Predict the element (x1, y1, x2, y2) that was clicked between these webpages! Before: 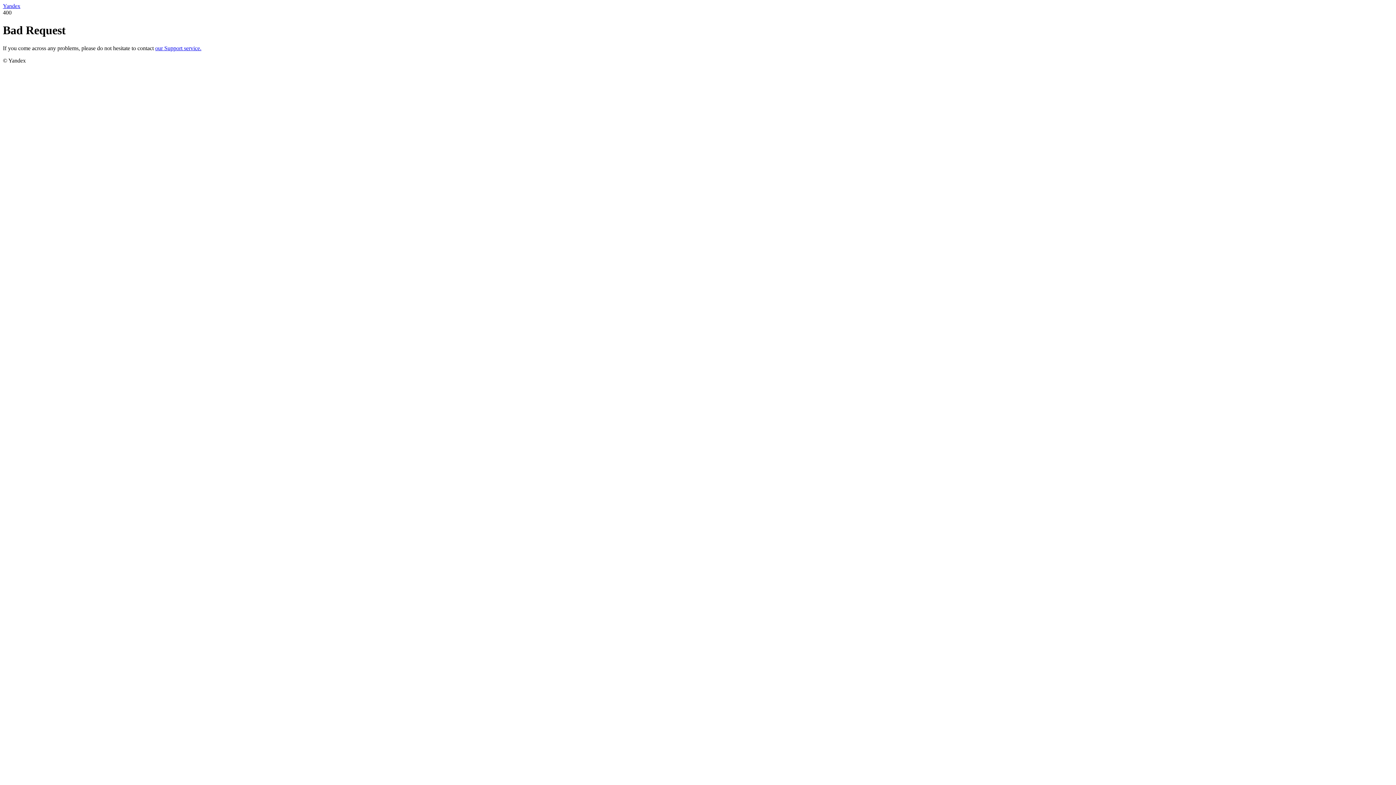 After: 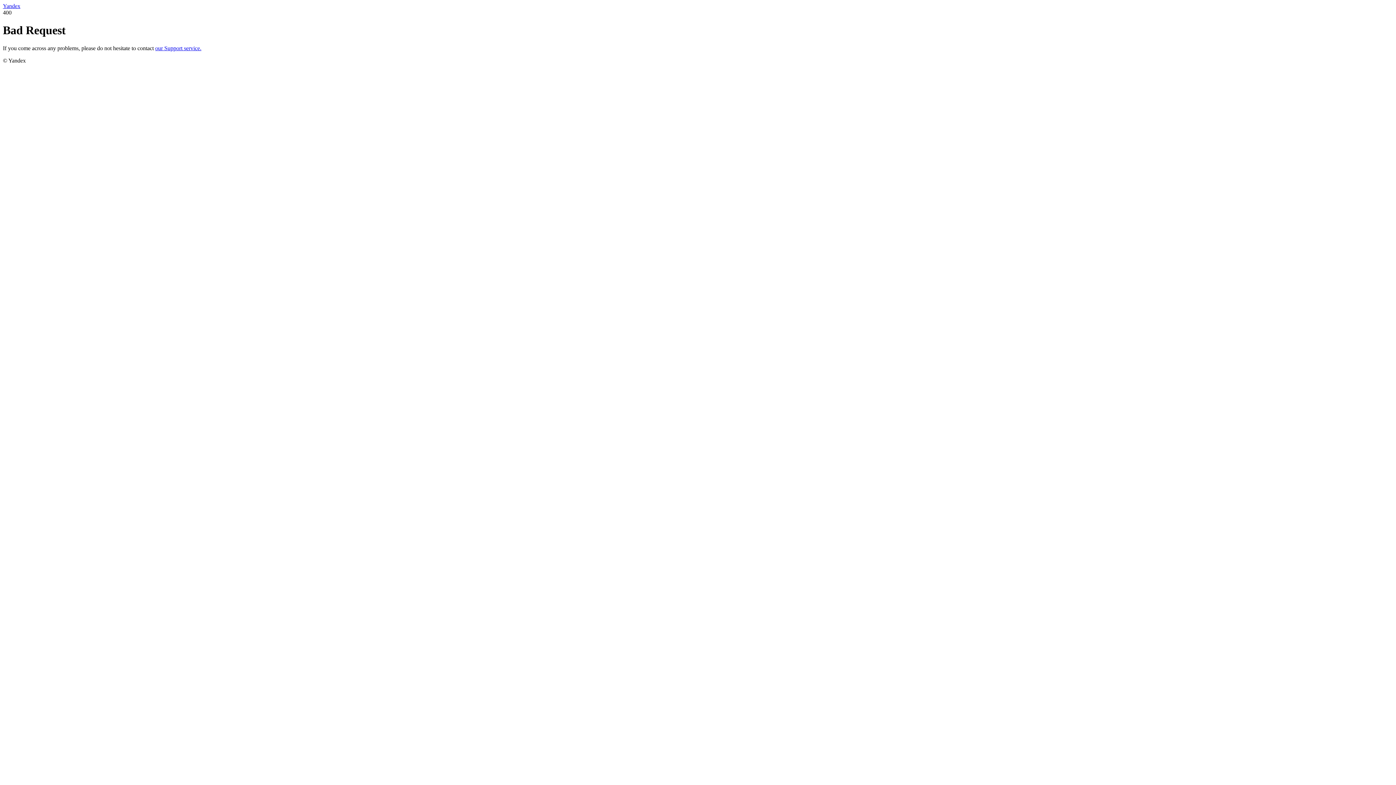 Action: label: our Support service. bbox: (155, 45, 201, 51)